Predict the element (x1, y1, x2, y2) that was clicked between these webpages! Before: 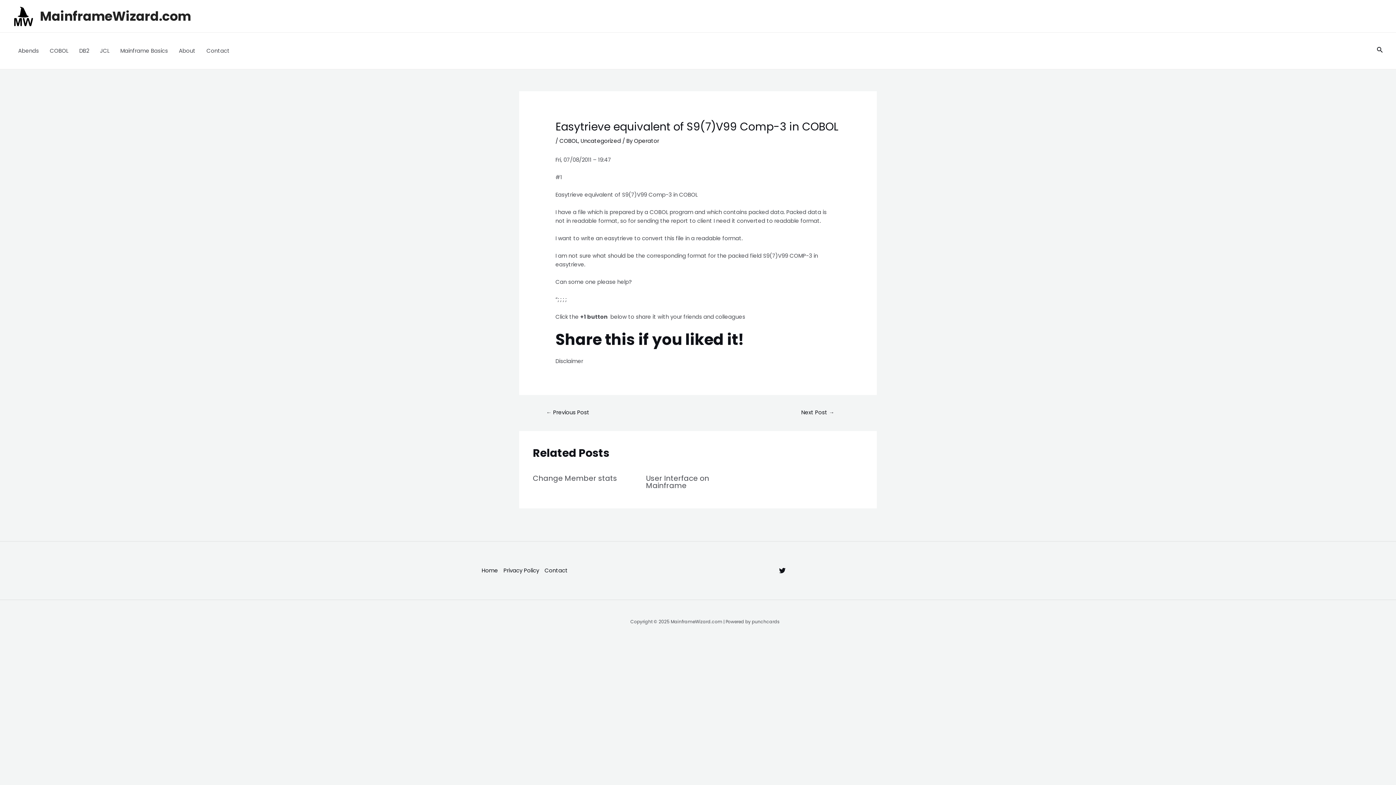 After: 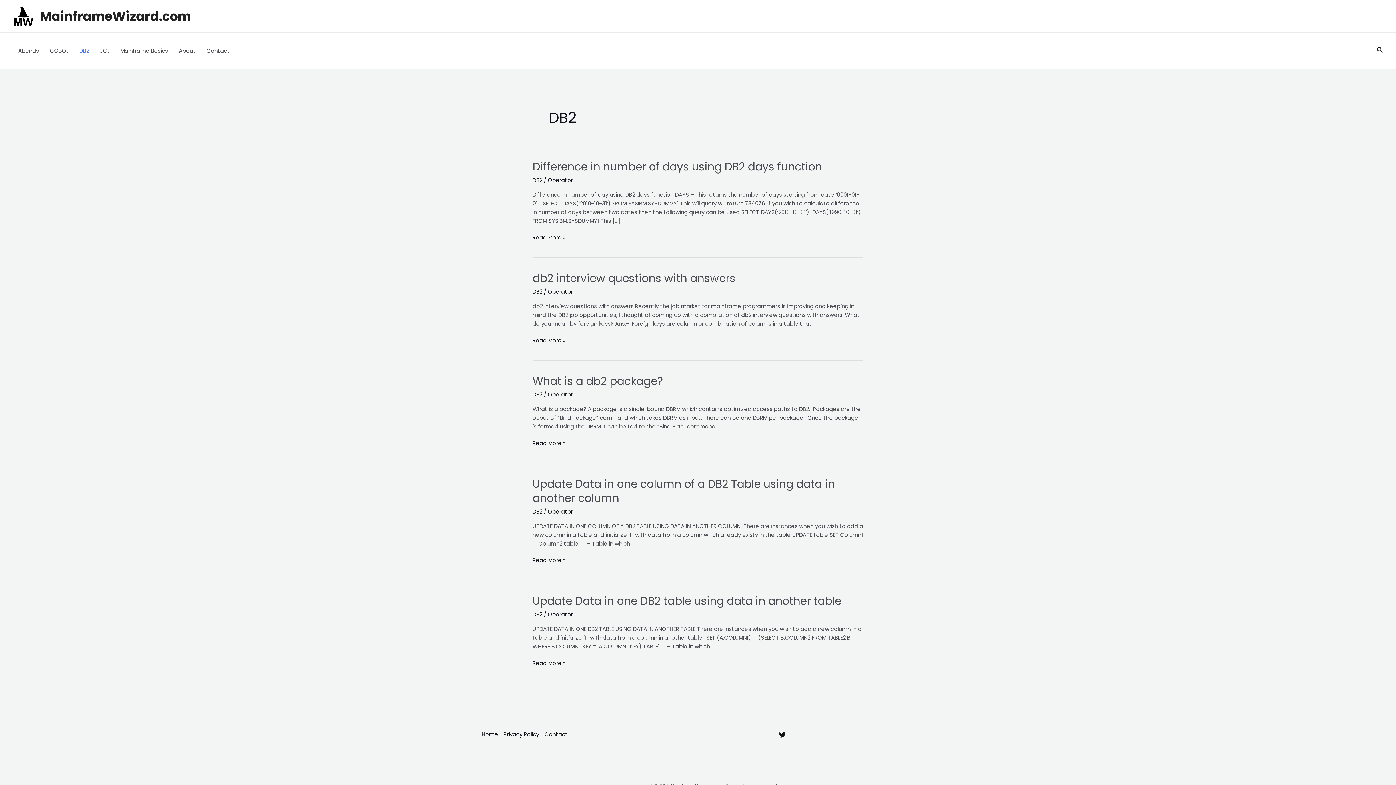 Action: label: DB2 bbox: (73, 32, 94, 69)